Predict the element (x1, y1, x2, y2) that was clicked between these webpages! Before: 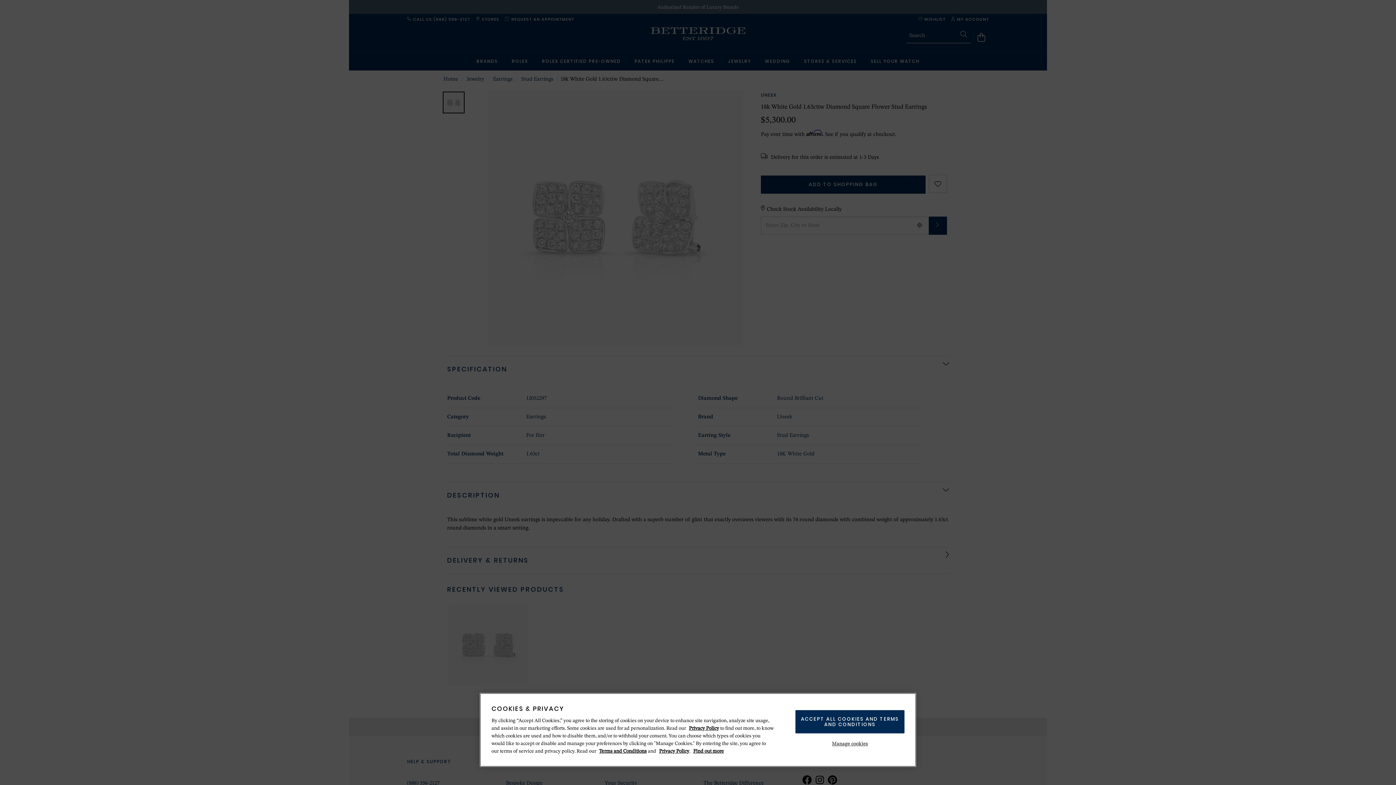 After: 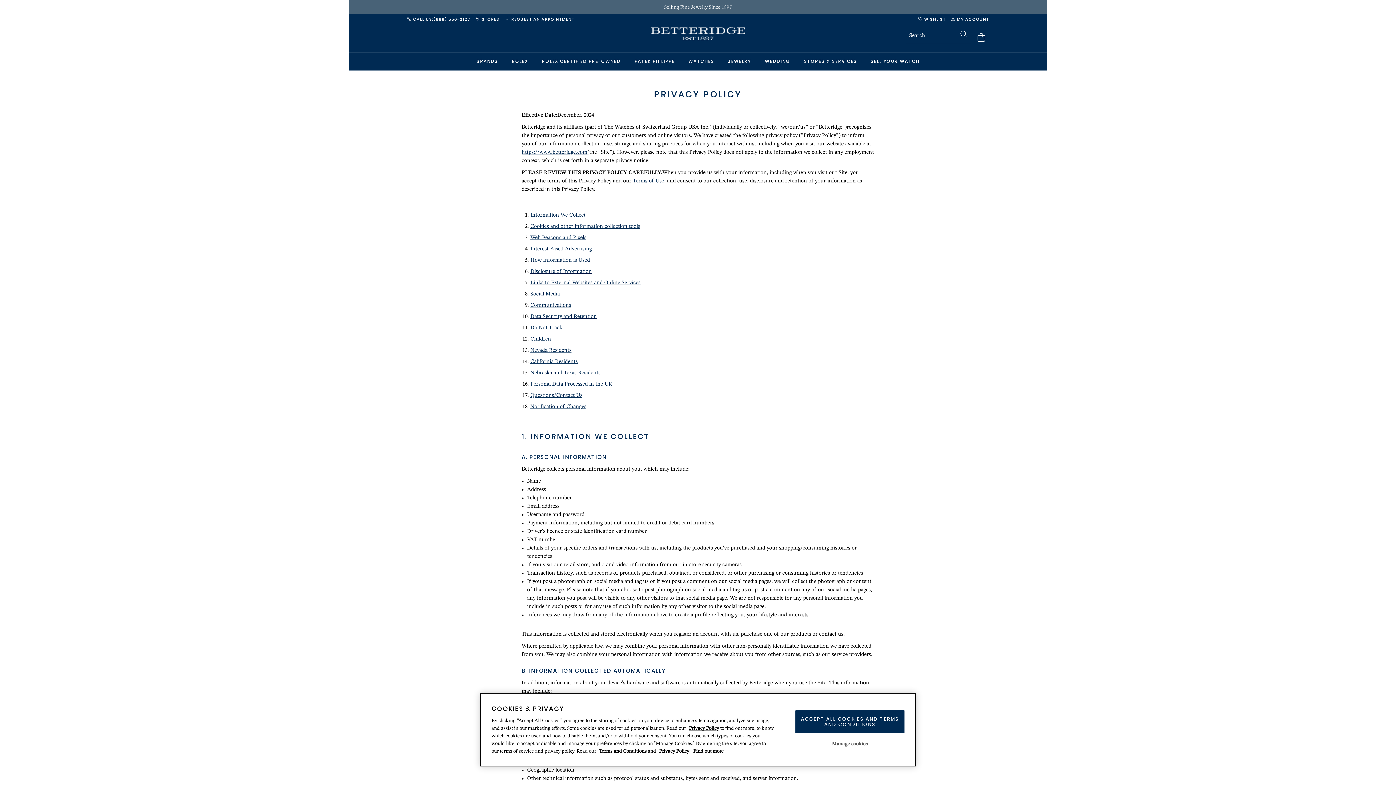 Action: bbox: (659, 749, 689, 754) label: Privacy Policy